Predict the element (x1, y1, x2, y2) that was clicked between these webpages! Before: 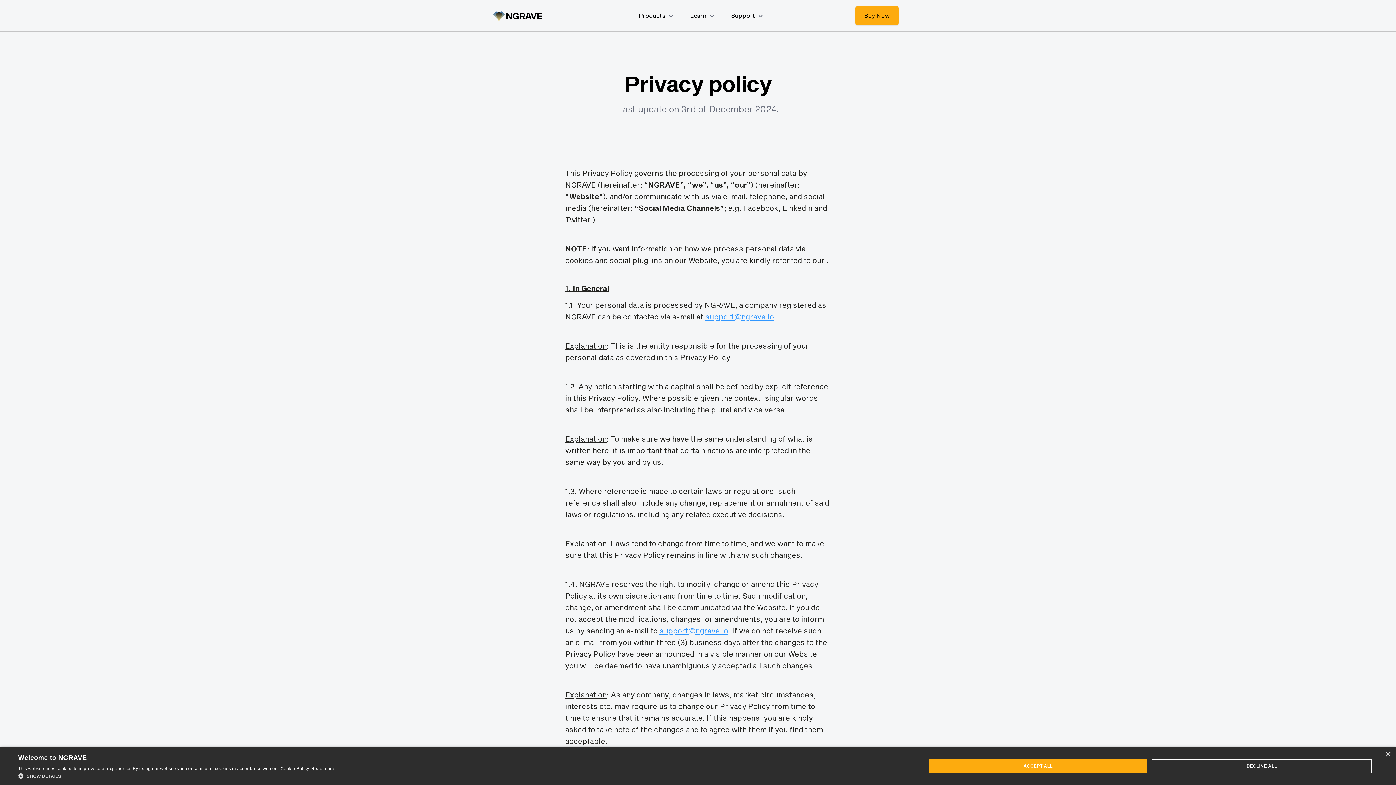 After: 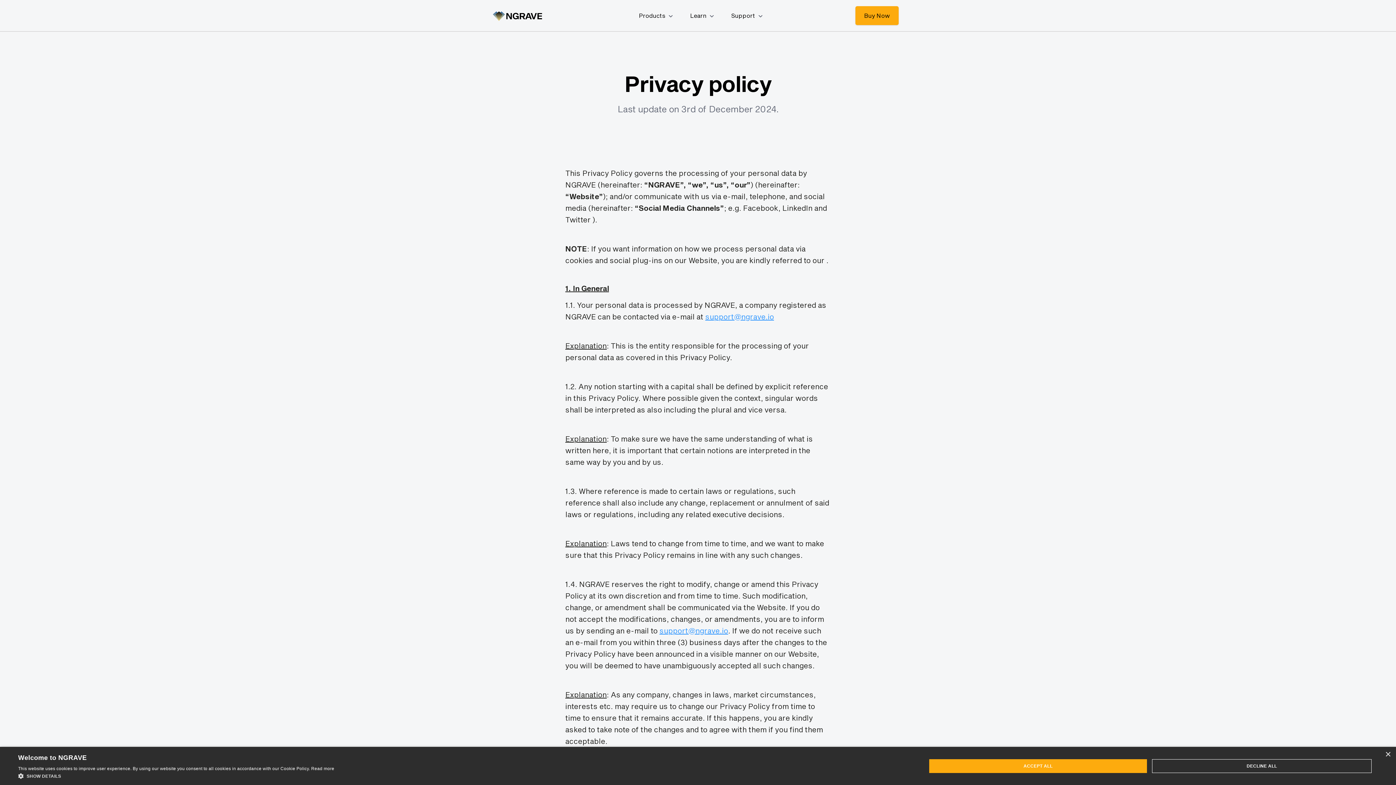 Action: bbox: (659, 626, 728, 635) label: support@ngrave.io